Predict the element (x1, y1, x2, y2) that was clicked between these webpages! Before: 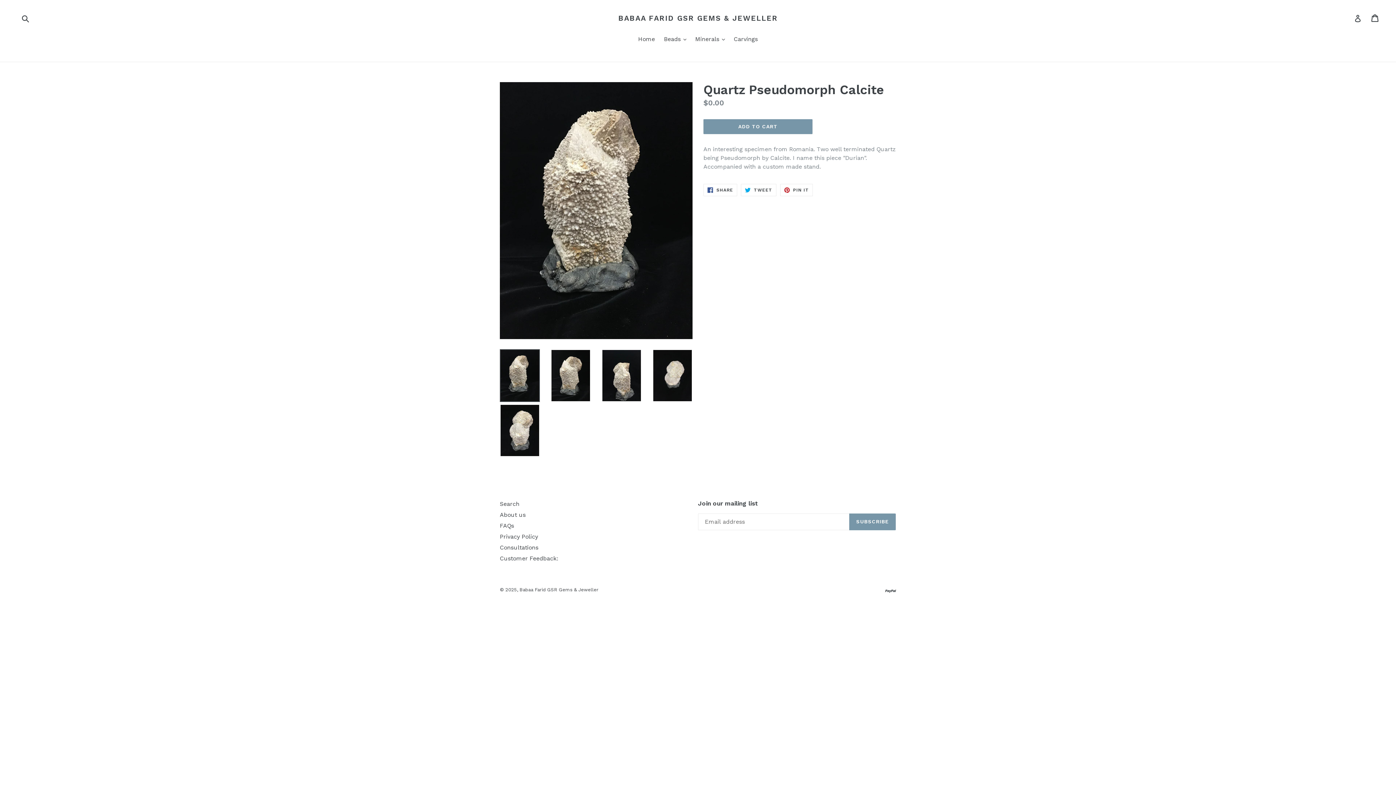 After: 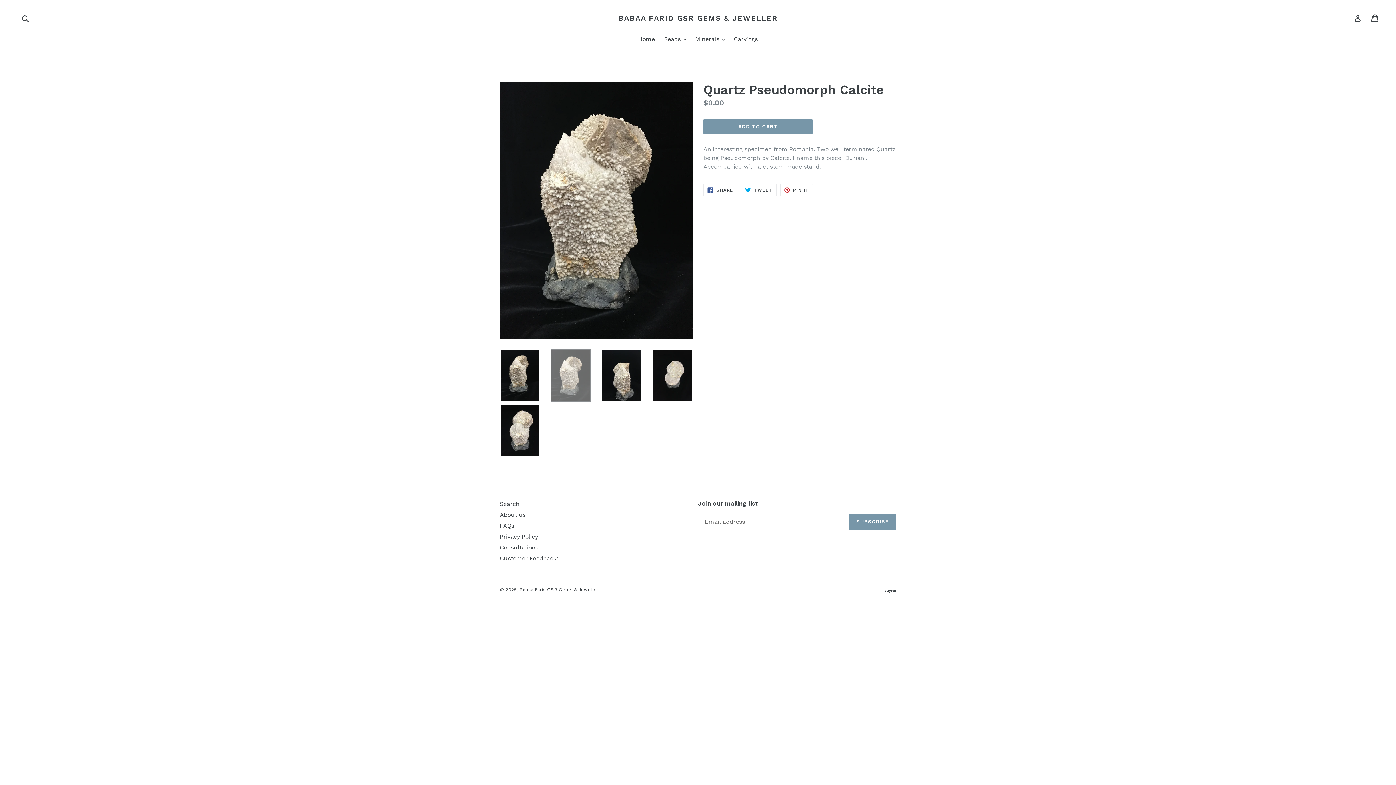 Action: bbox: (550, 349, 590, 402)